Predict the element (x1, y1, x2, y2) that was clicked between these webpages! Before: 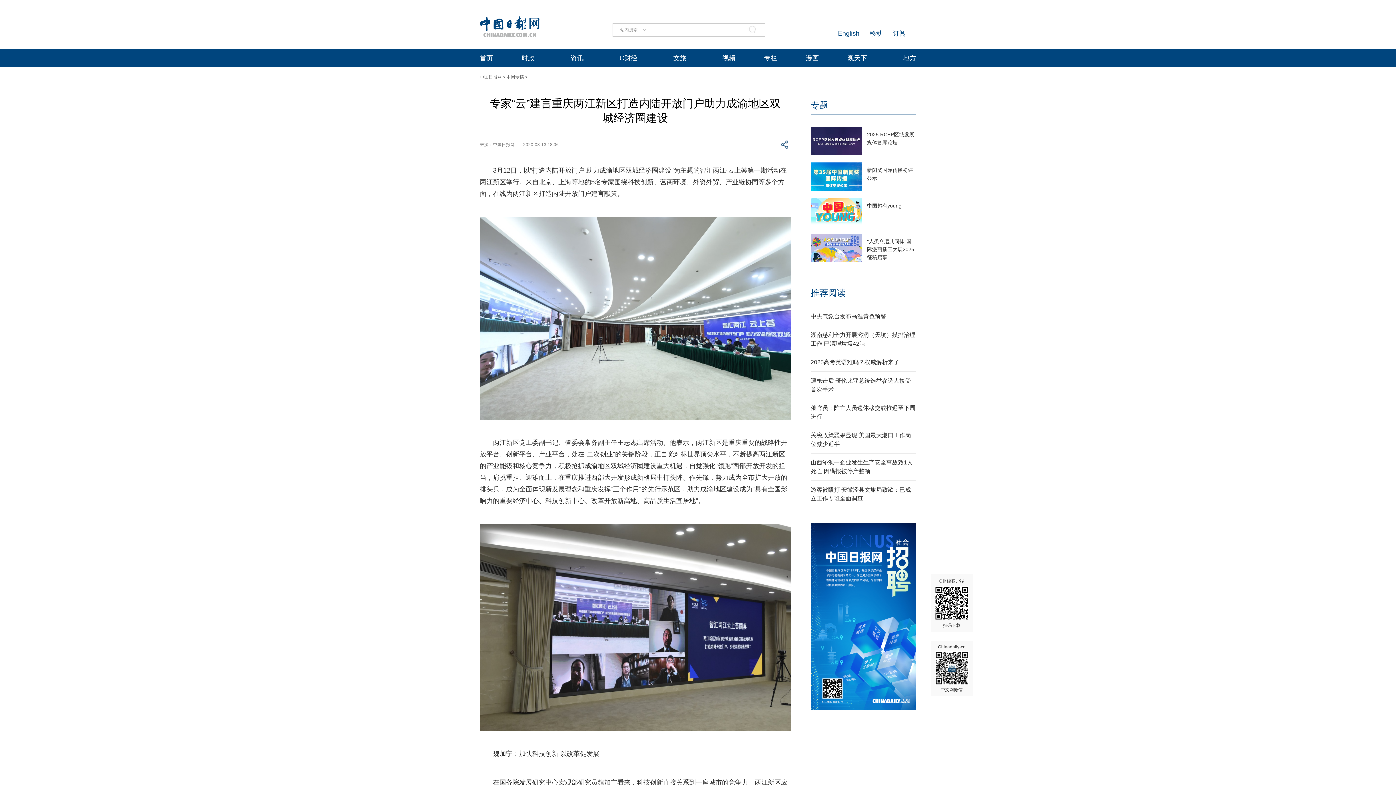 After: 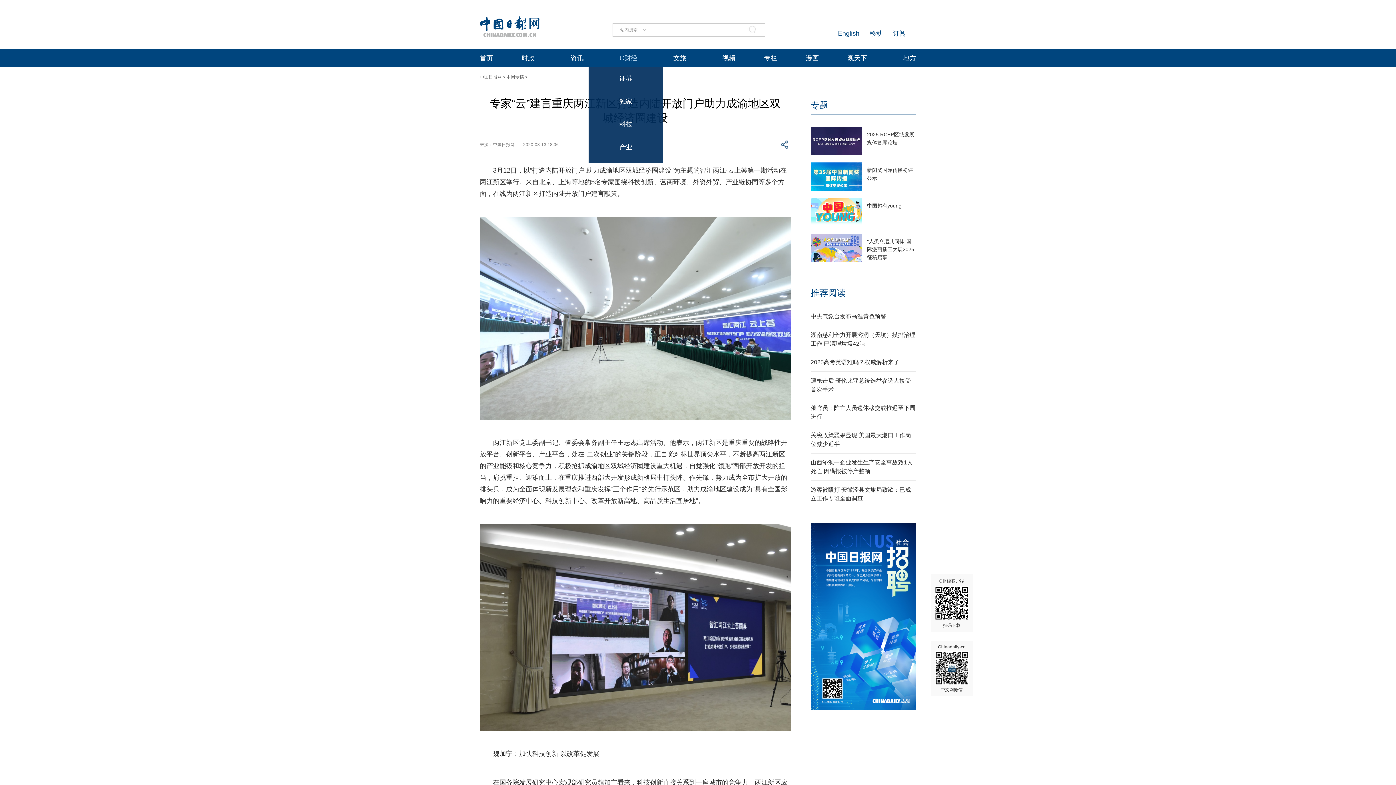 Action: label: C财经 bbox: (619, 54, 637, 61)